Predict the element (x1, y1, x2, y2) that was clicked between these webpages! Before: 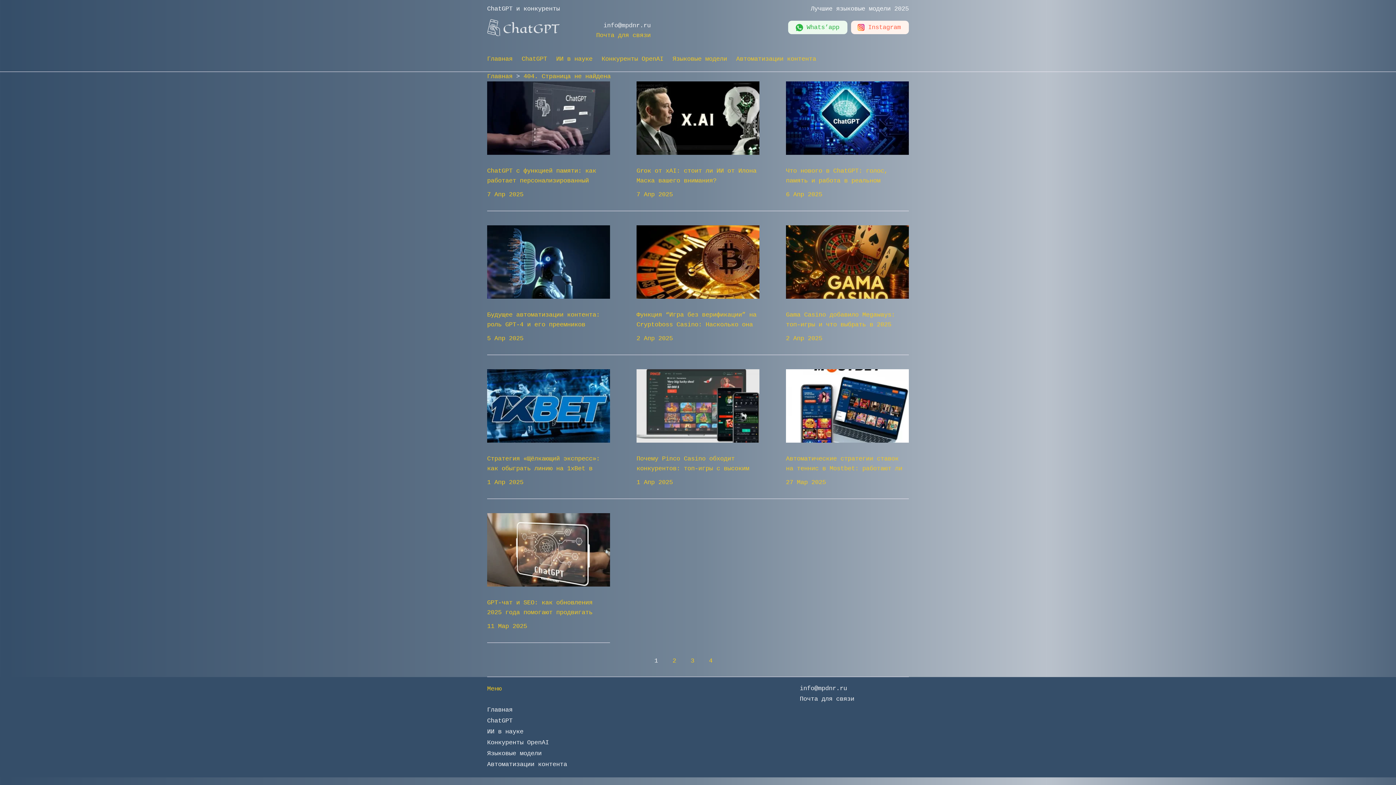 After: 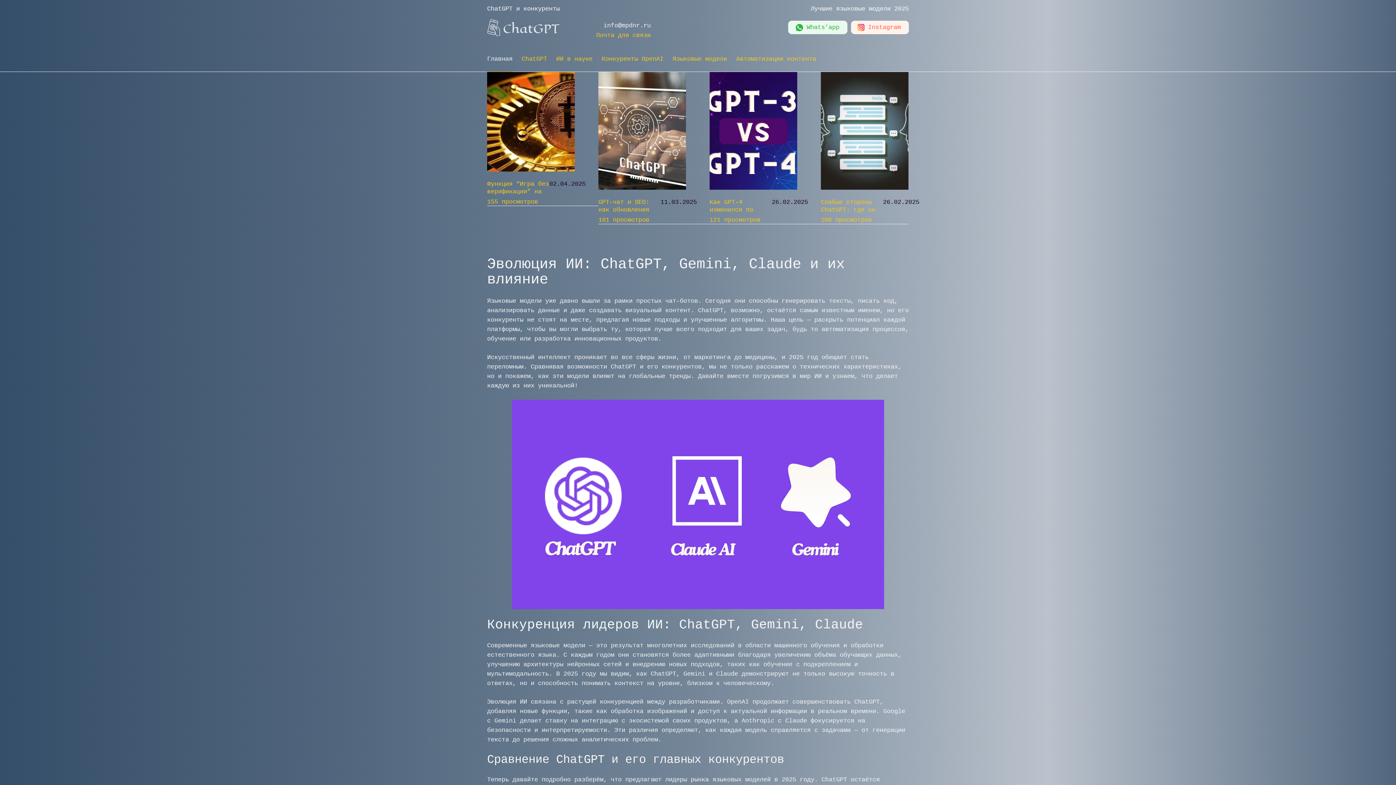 Action: bbox: (487, 27, 560, 34)